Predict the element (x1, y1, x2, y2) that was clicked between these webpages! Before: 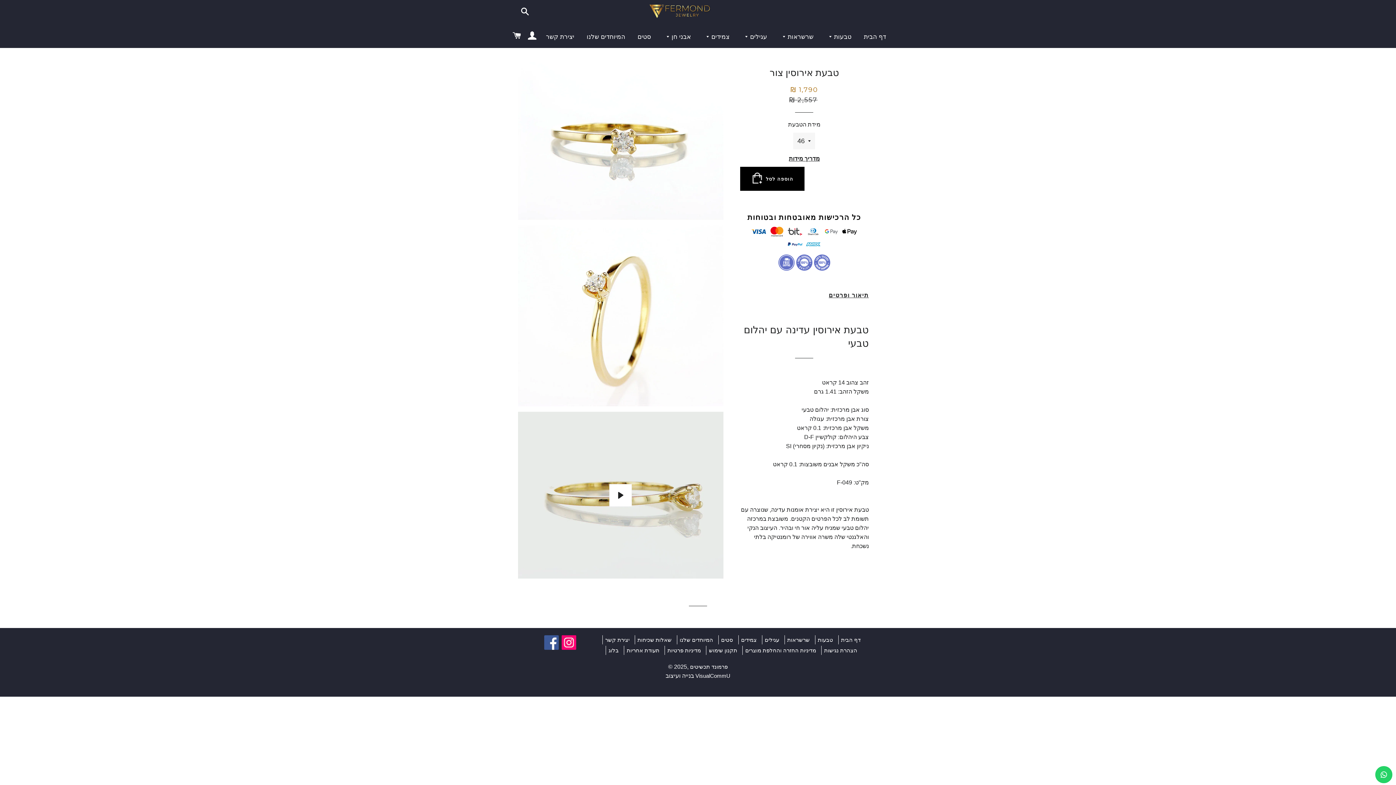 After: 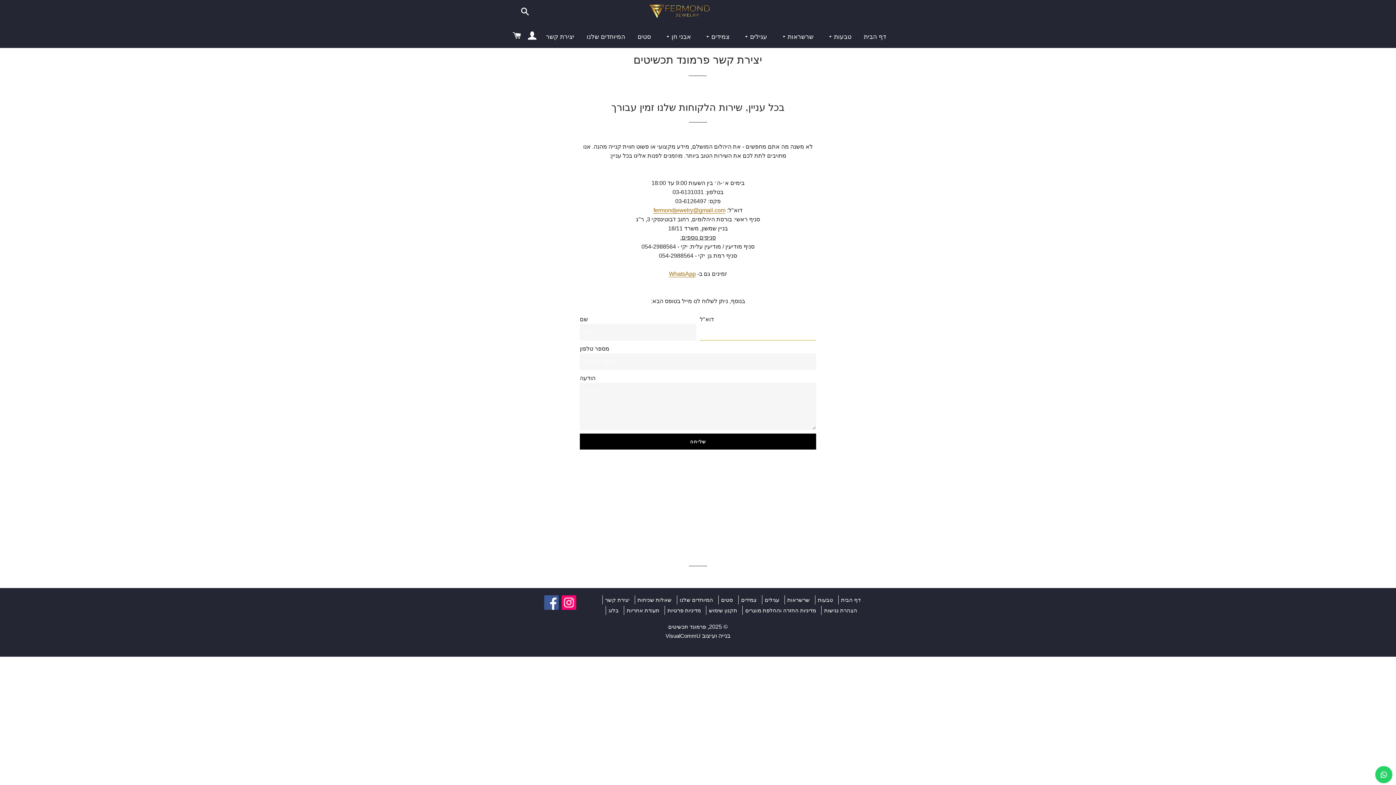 Action: bbox: (540, 26, 579, 47) label: יצירת קשר